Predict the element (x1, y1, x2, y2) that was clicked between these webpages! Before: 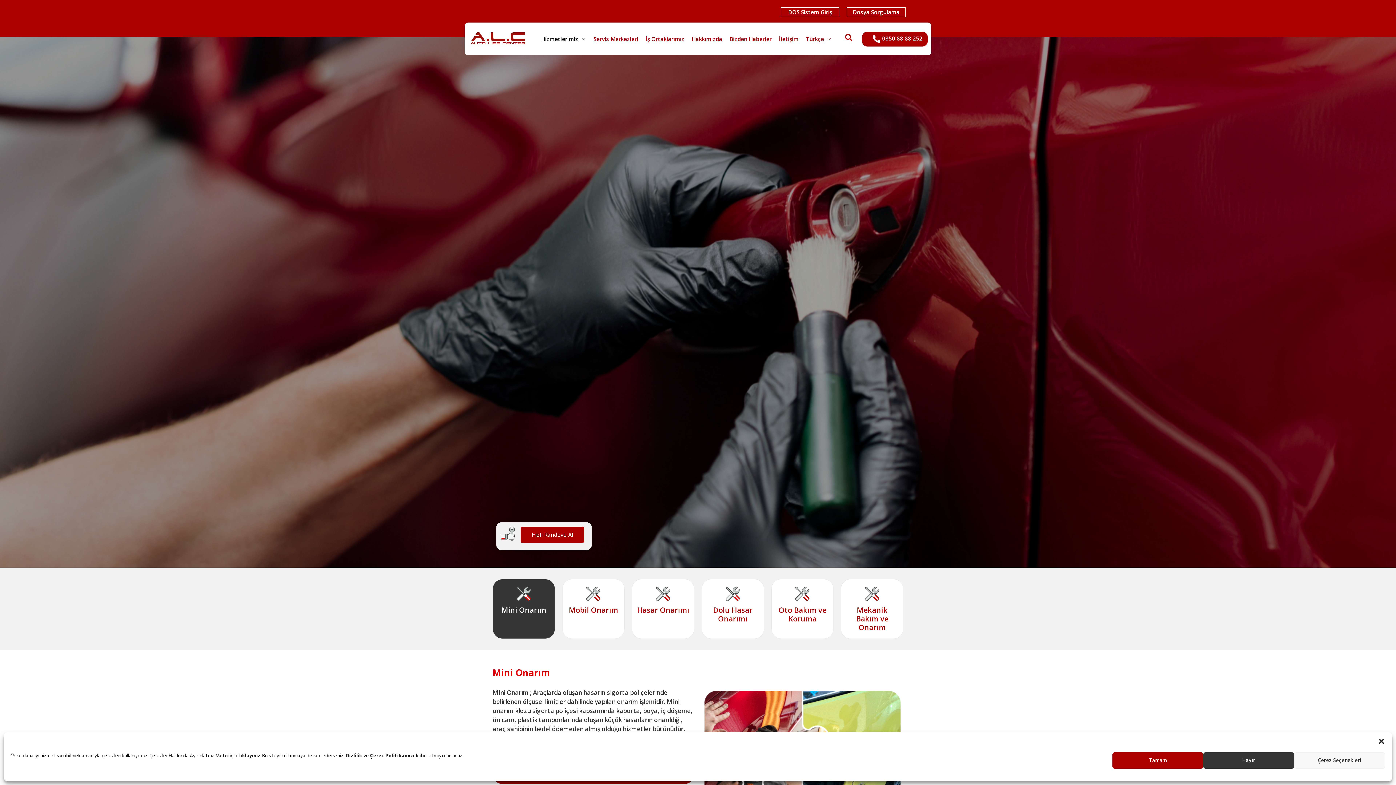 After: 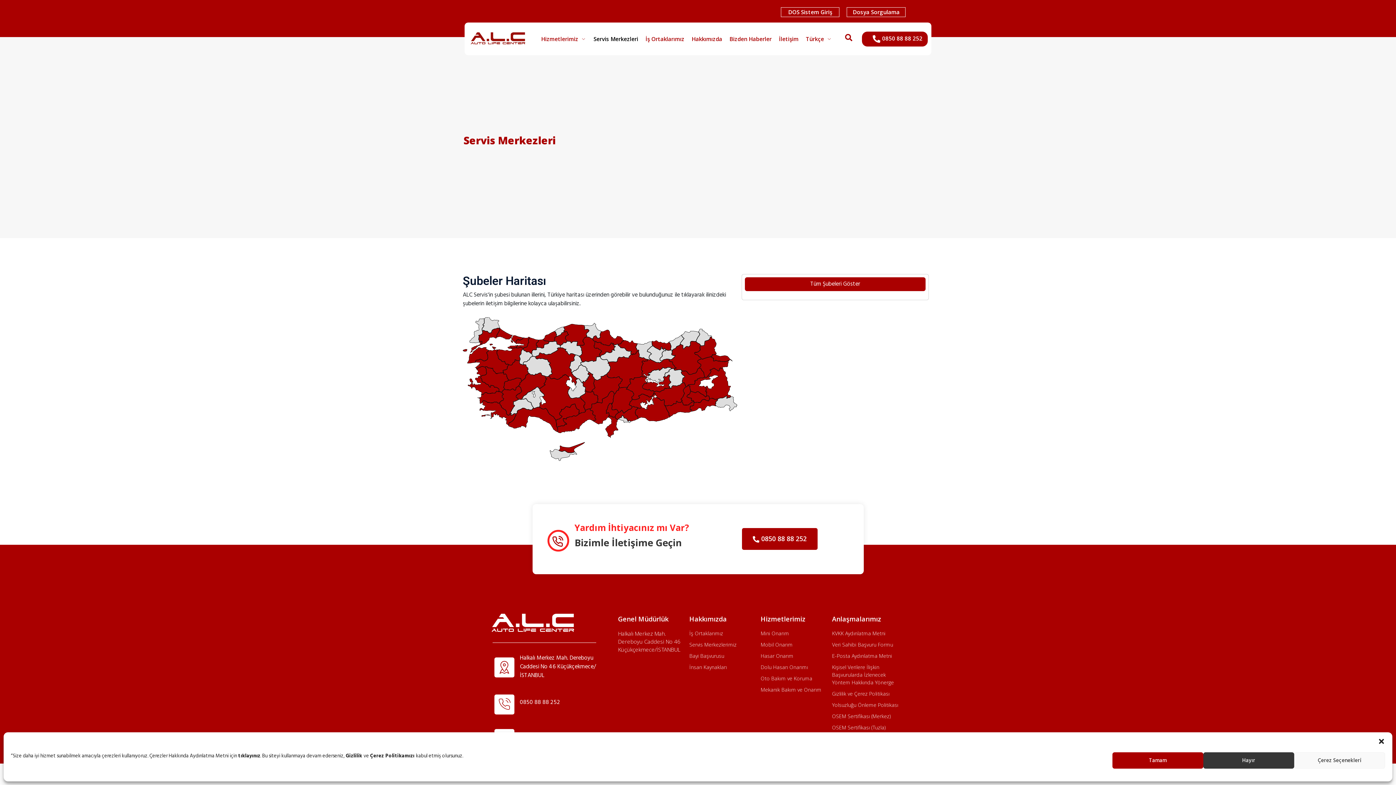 Action: label: Servis Merkezleri bbox: (590, 22, 642, 55)